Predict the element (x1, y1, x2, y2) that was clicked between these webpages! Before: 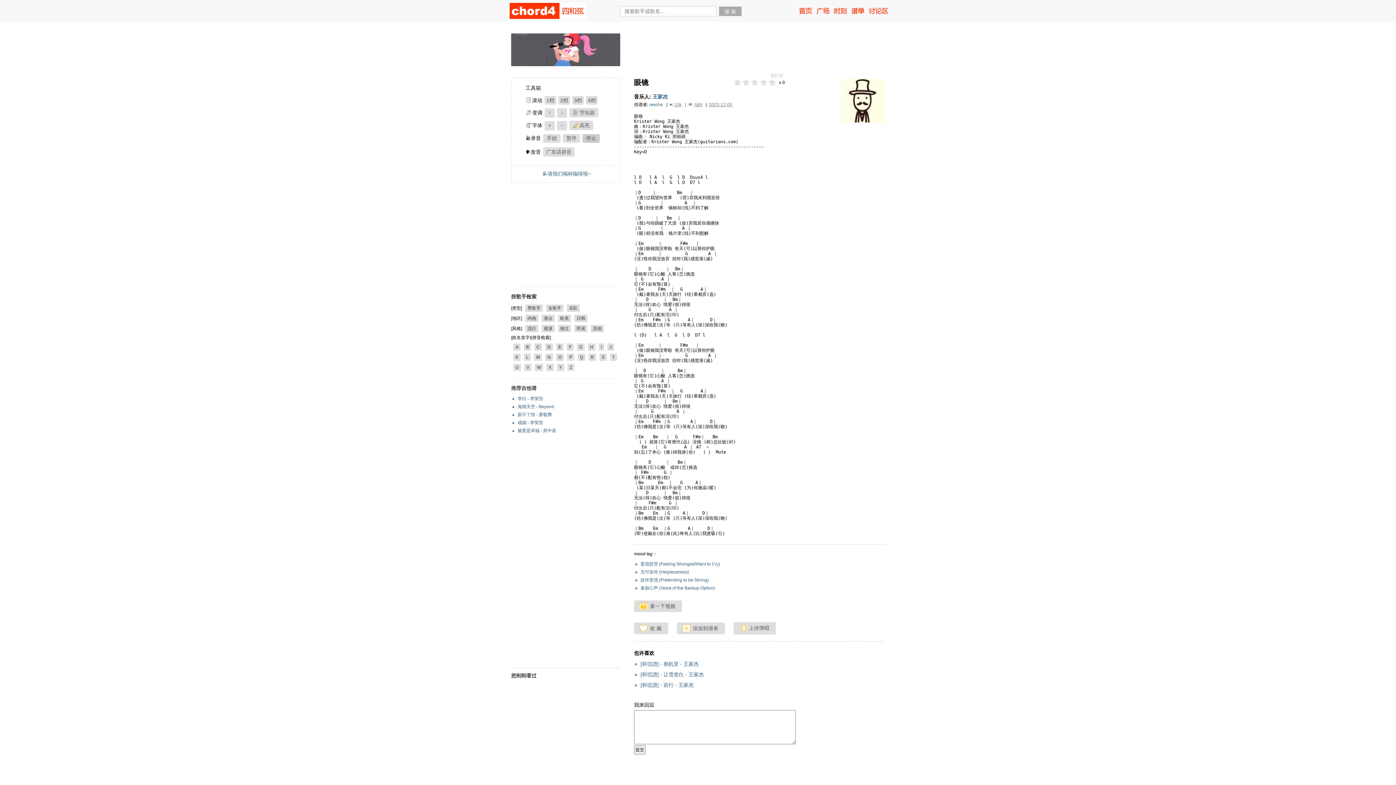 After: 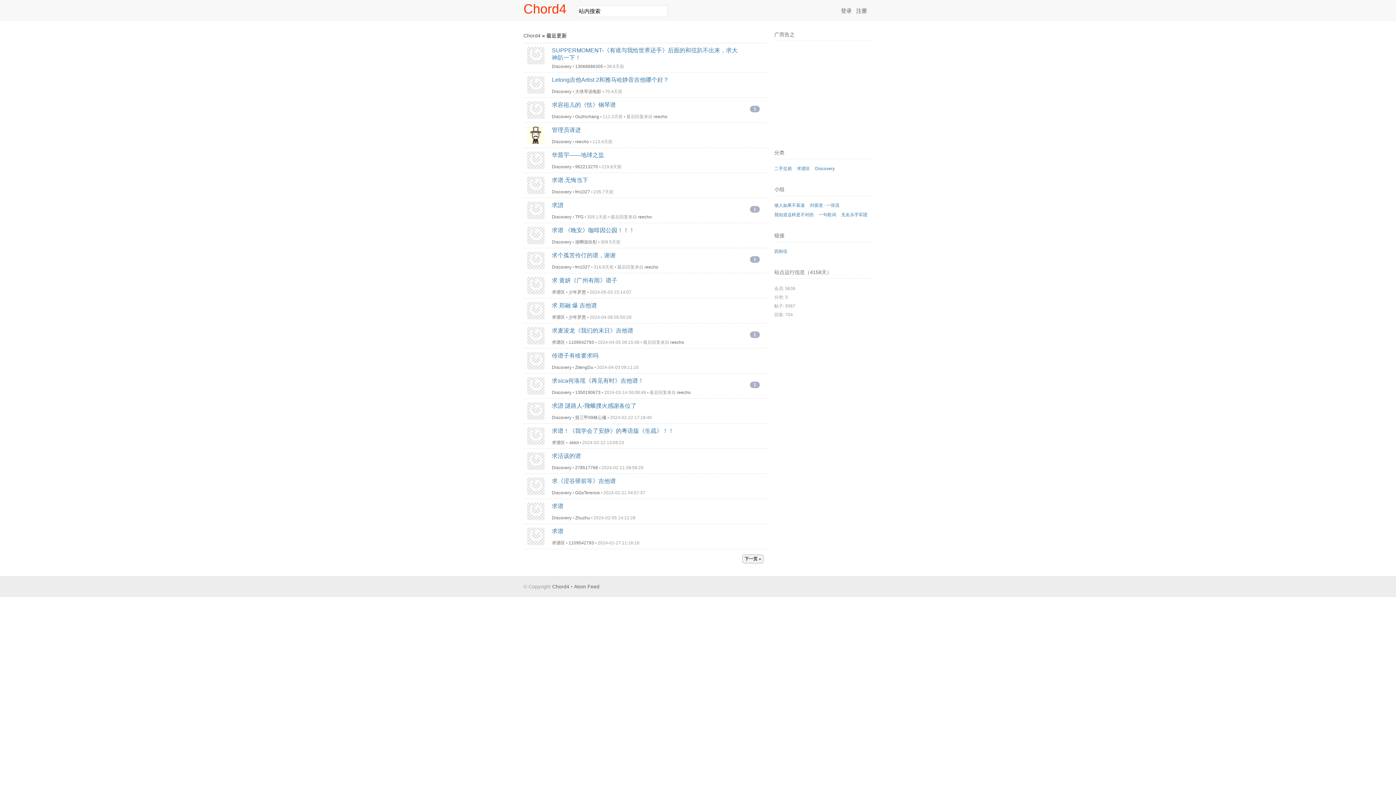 Action: label: 论坛区 bbox: (869, 7, 888, 14)